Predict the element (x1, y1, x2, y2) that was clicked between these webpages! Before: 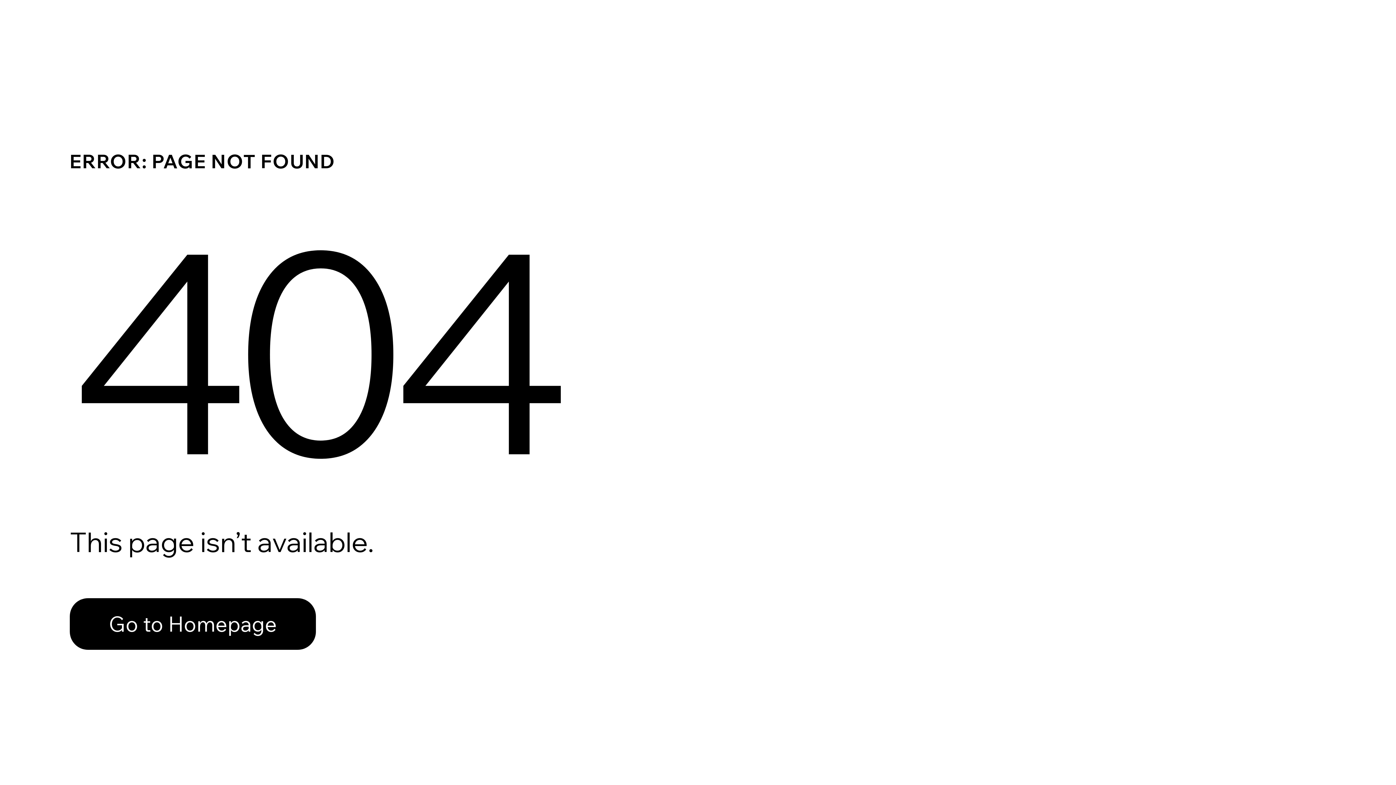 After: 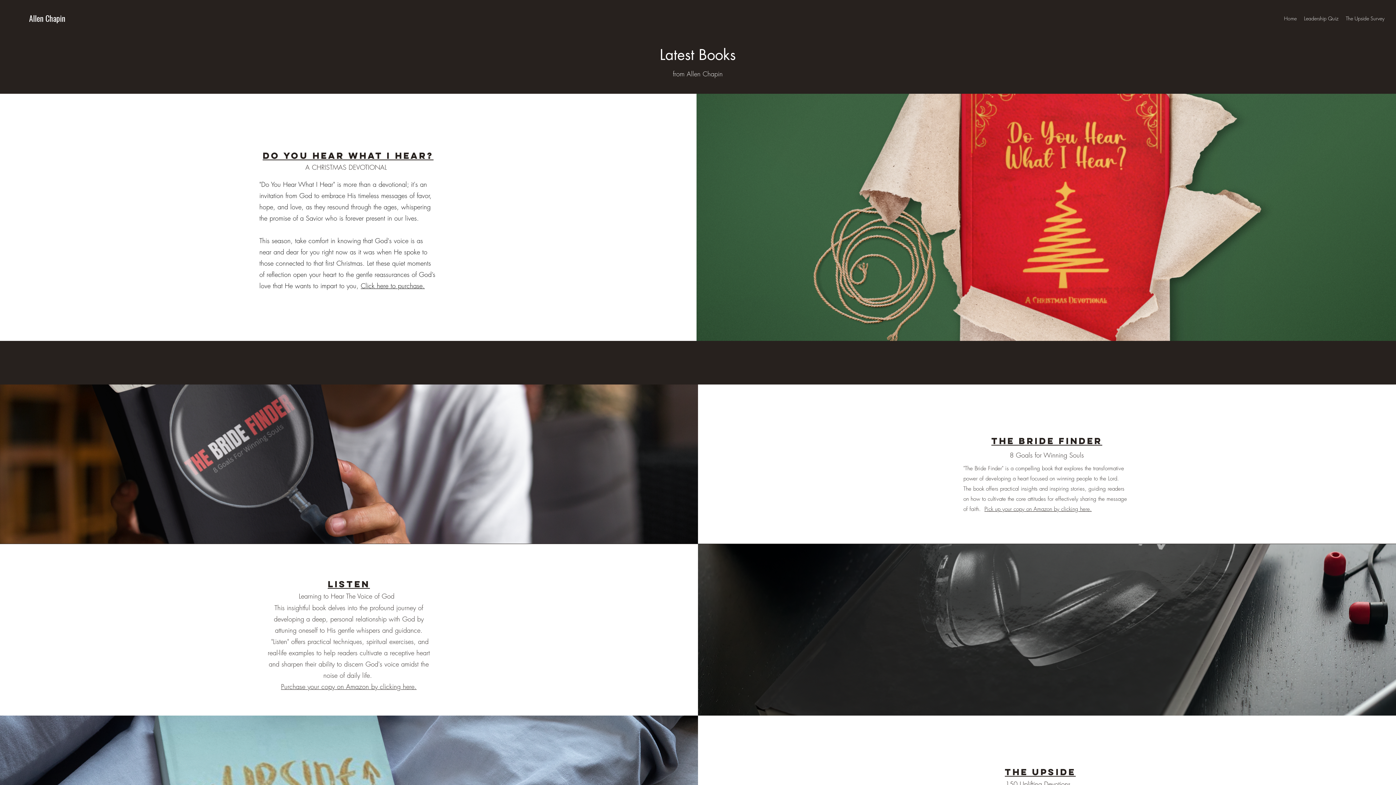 Action: label: Go to Homepage bbox: (69, 582, 768, 659)